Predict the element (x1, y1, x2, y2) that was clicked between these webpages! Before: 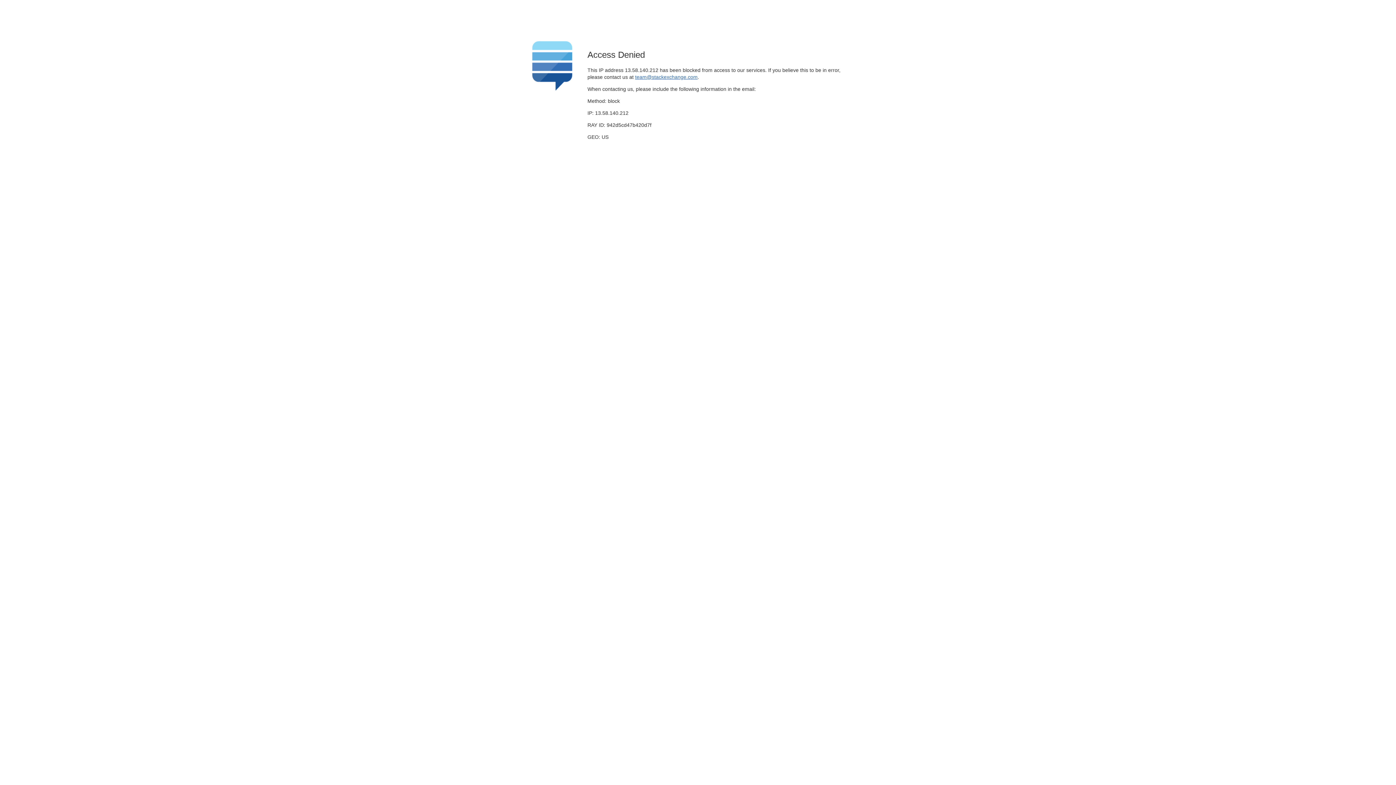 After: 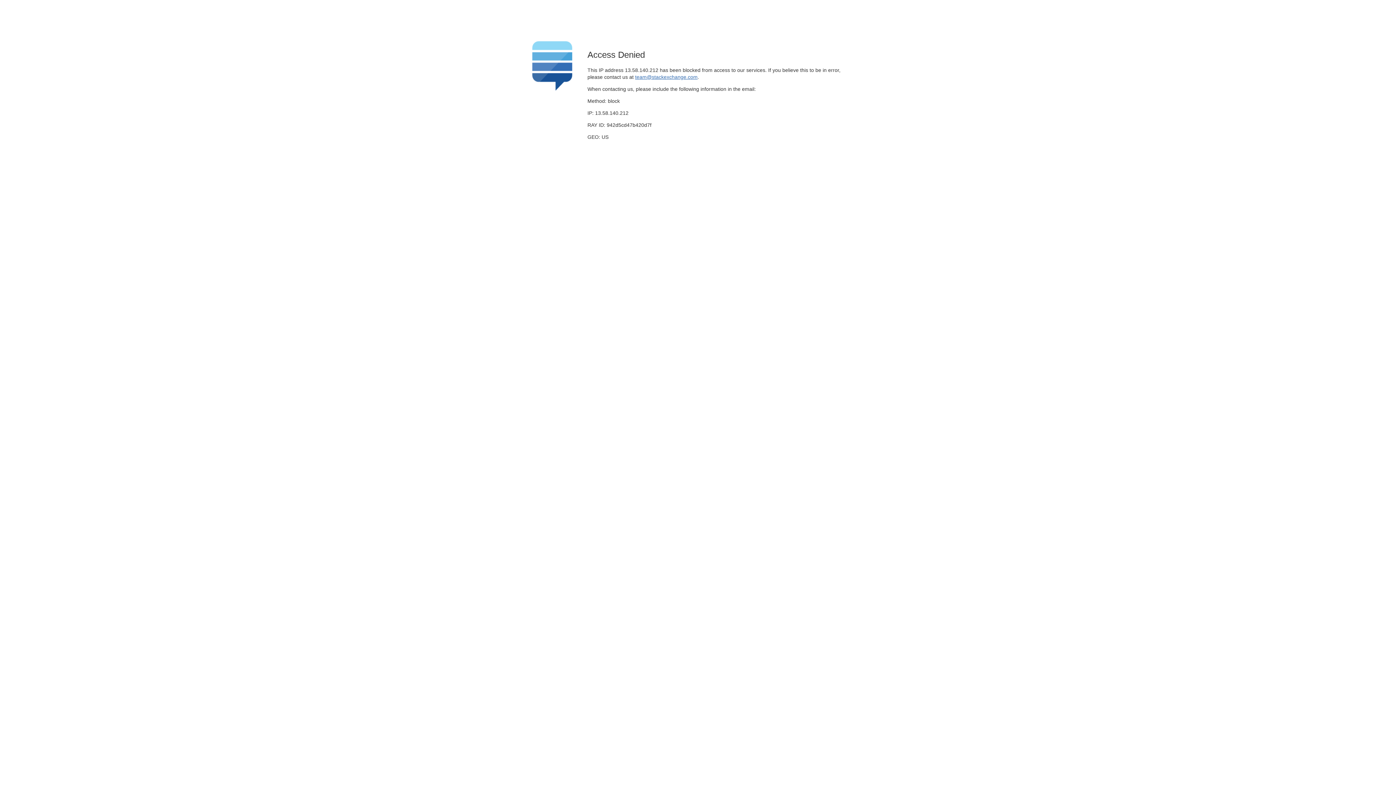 Action: label: team@stackexchange.com bbox: (635, 74, 697, 79)